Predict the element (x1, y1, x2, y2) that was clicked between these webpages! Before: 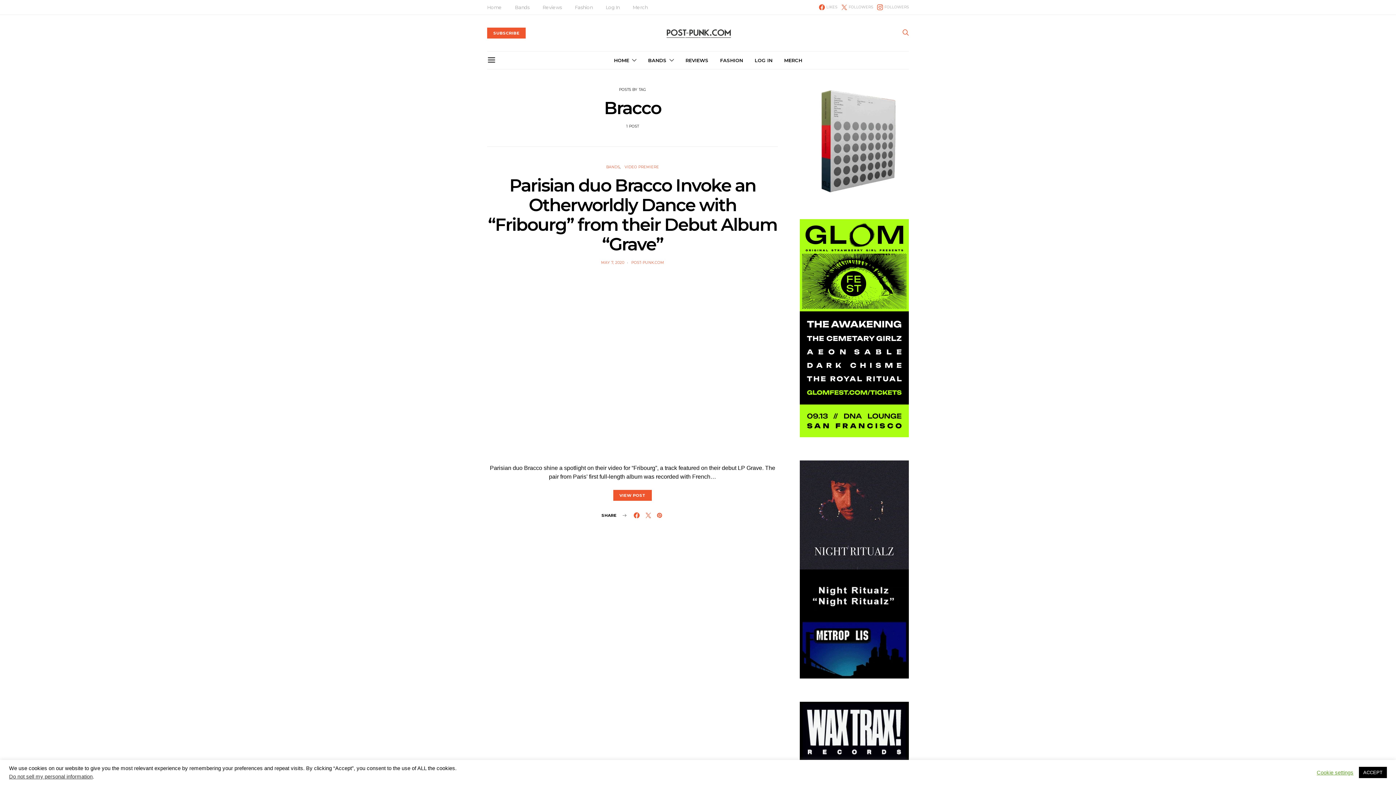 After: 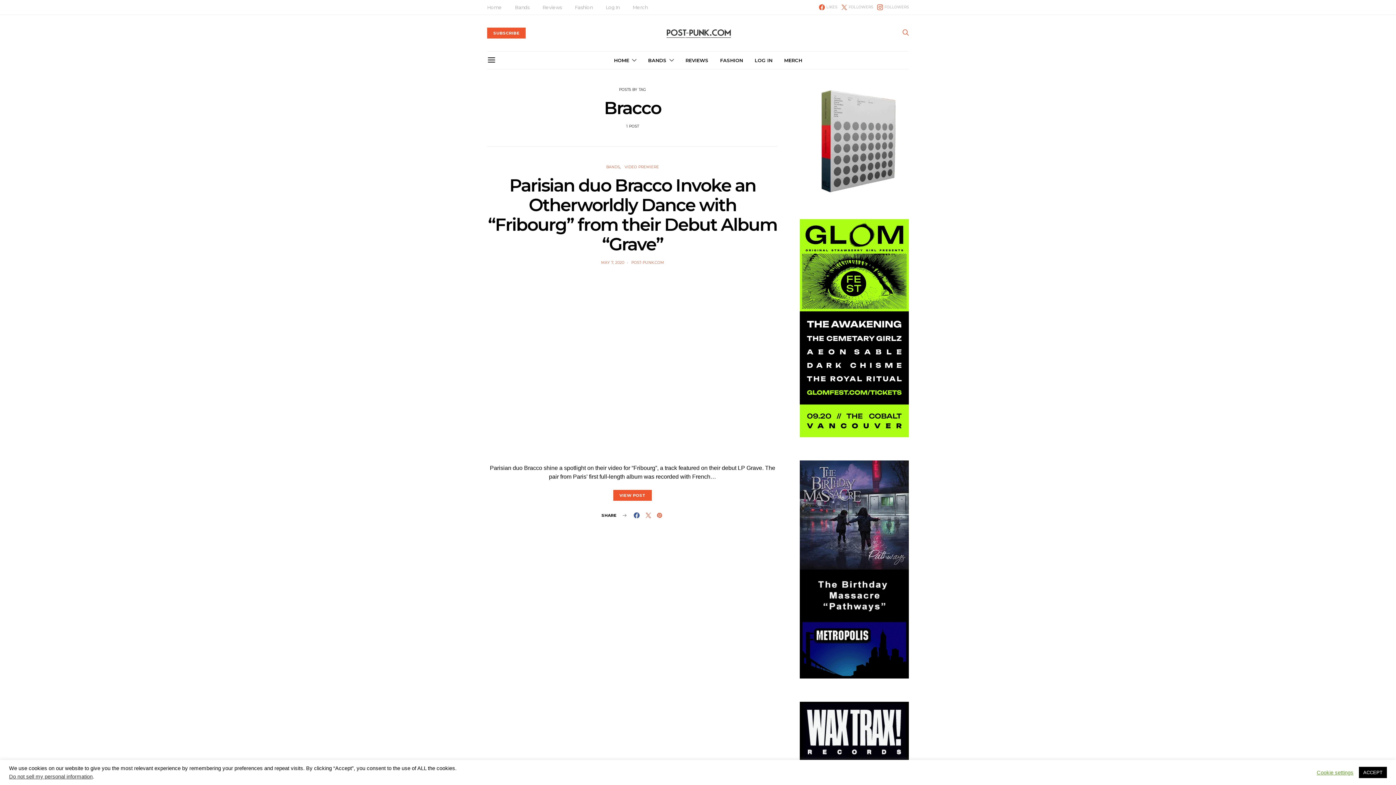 Action: bbox: (632, 512, 641, 518)